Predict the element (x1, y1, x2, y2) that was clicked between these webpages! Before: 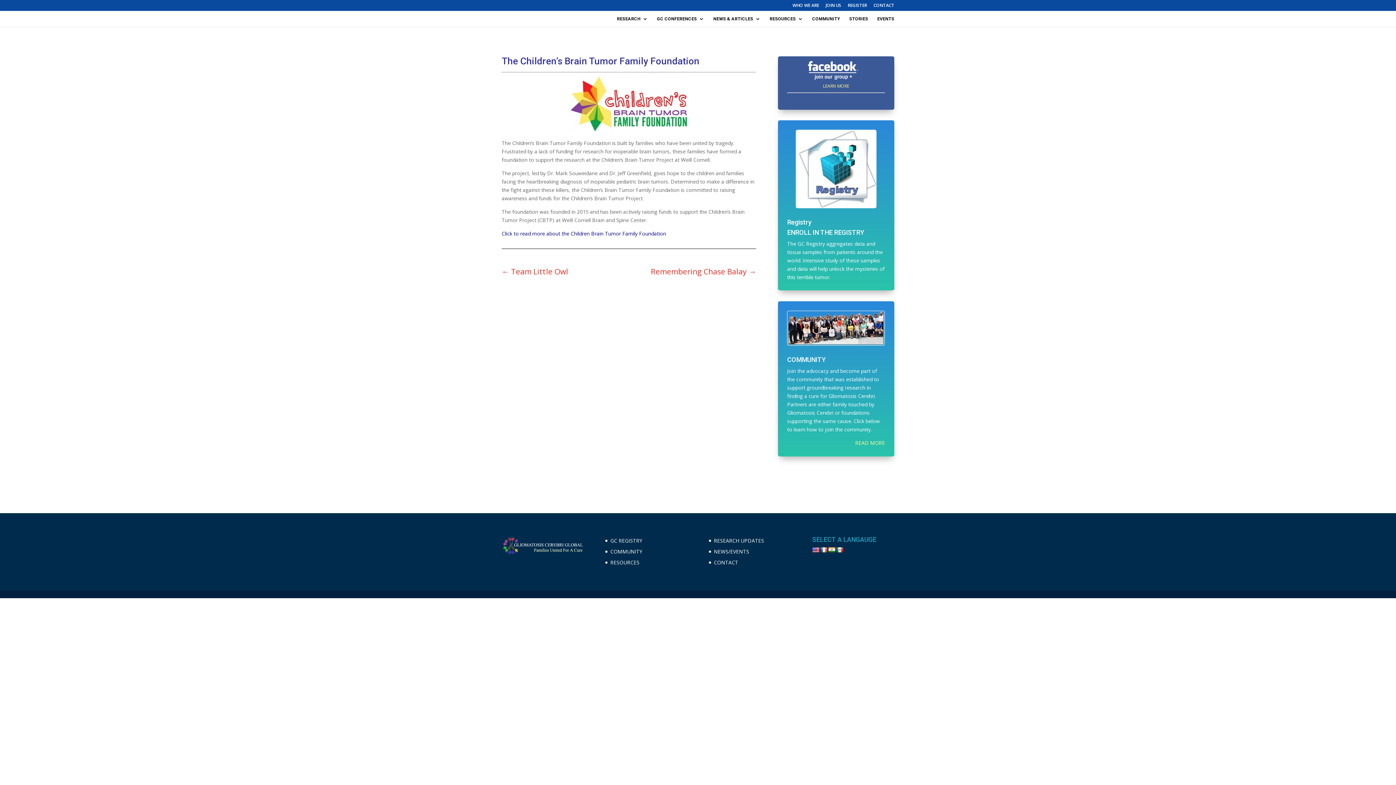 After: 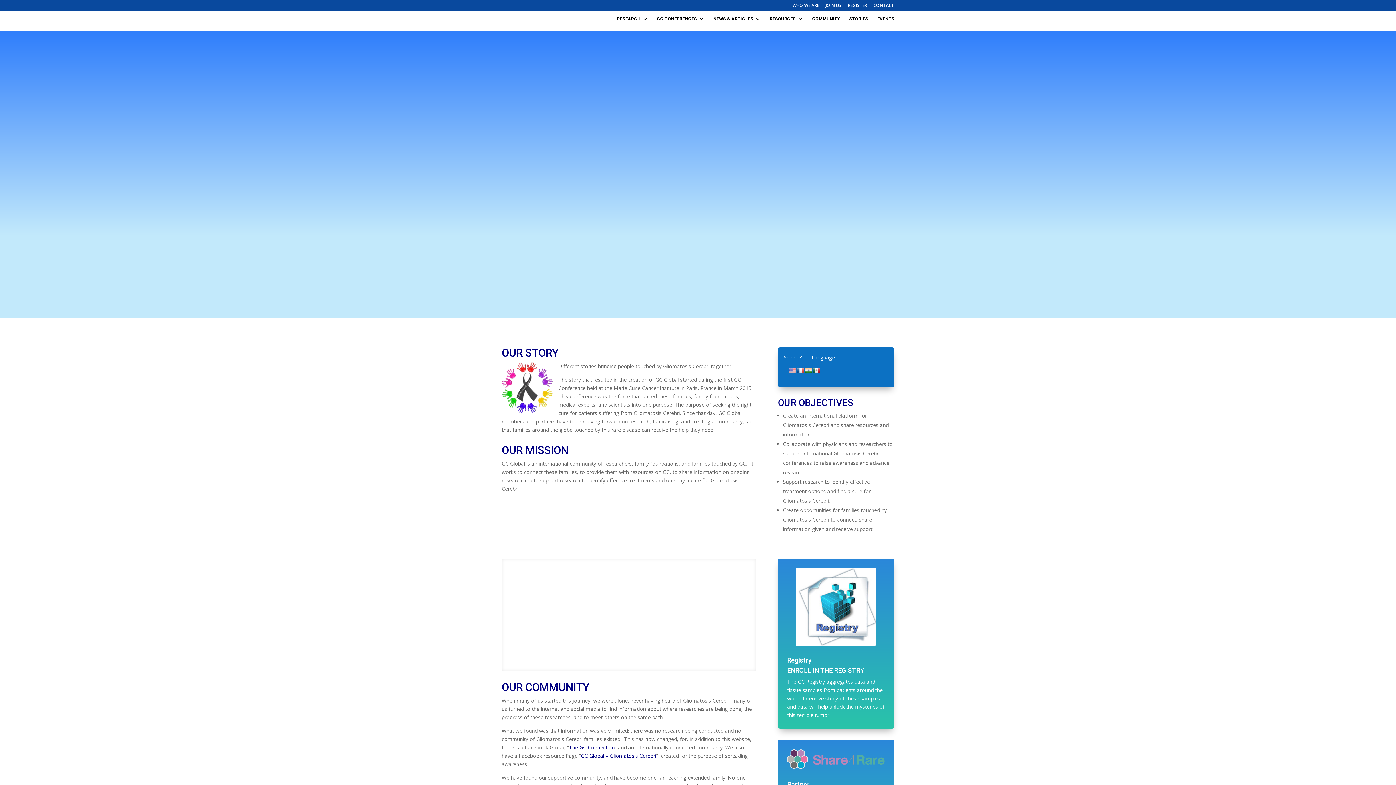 Action: label: WHO WE ARE bbox: (792, 3, 819, 10)